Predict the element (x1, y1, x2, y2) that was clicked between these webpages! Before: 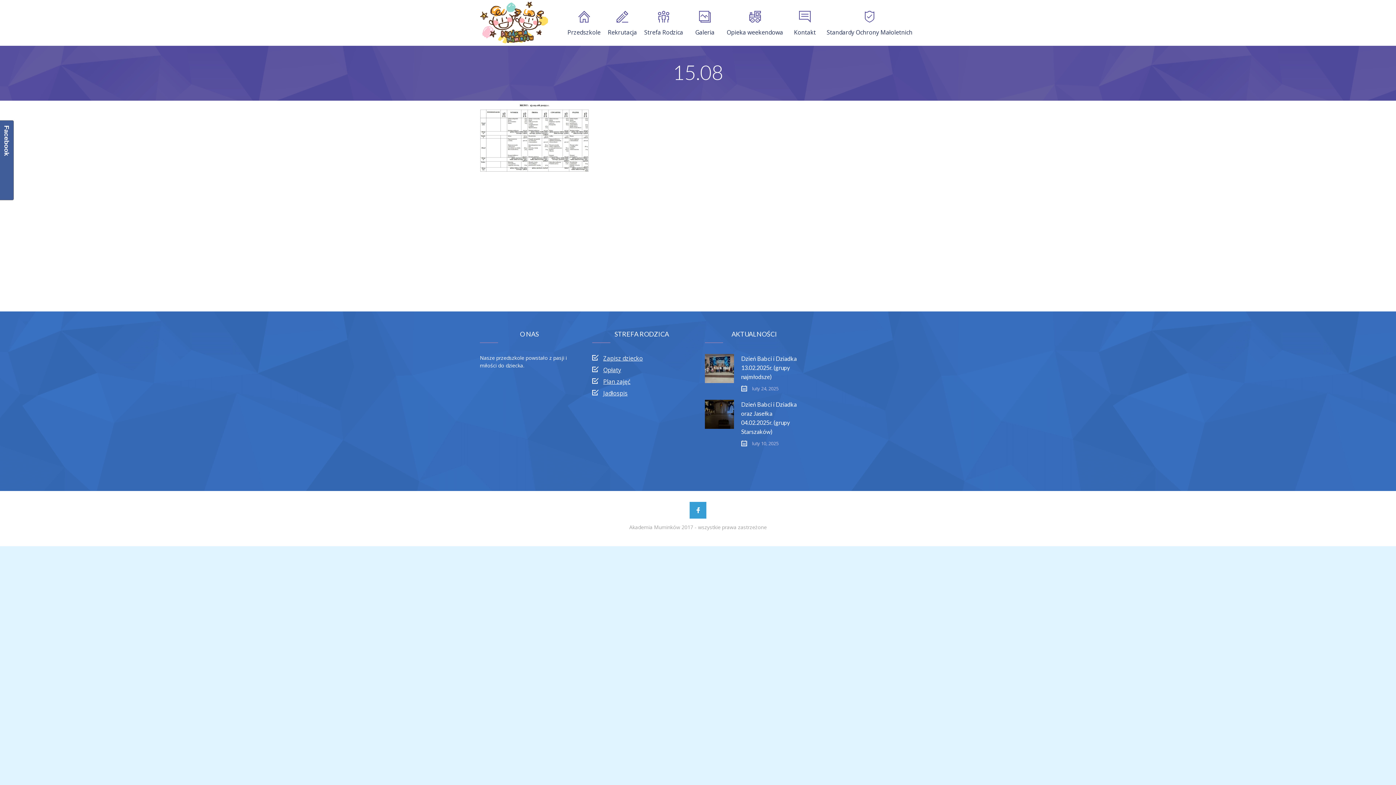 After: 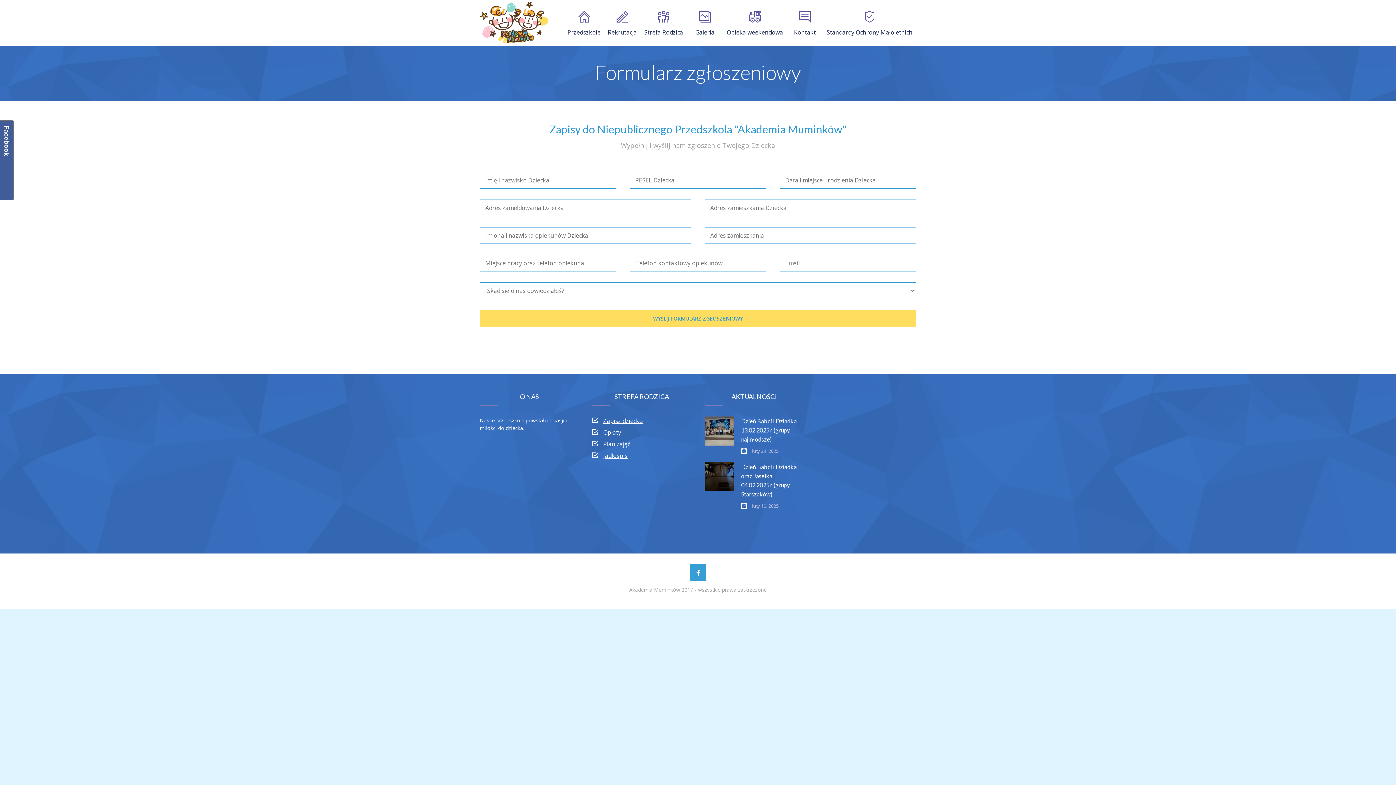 Action: bbox: (603, 354, 643, 362) label: Zapisz dziecko